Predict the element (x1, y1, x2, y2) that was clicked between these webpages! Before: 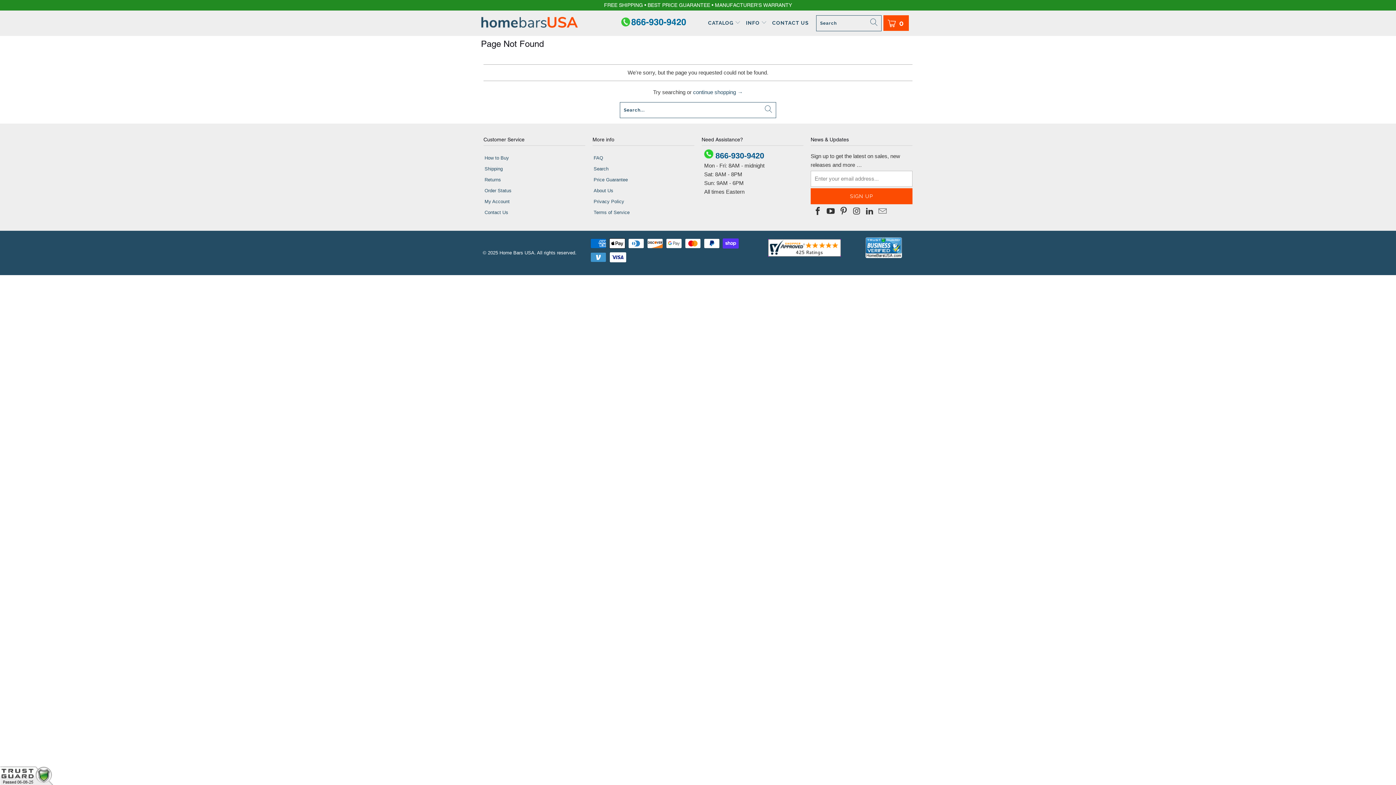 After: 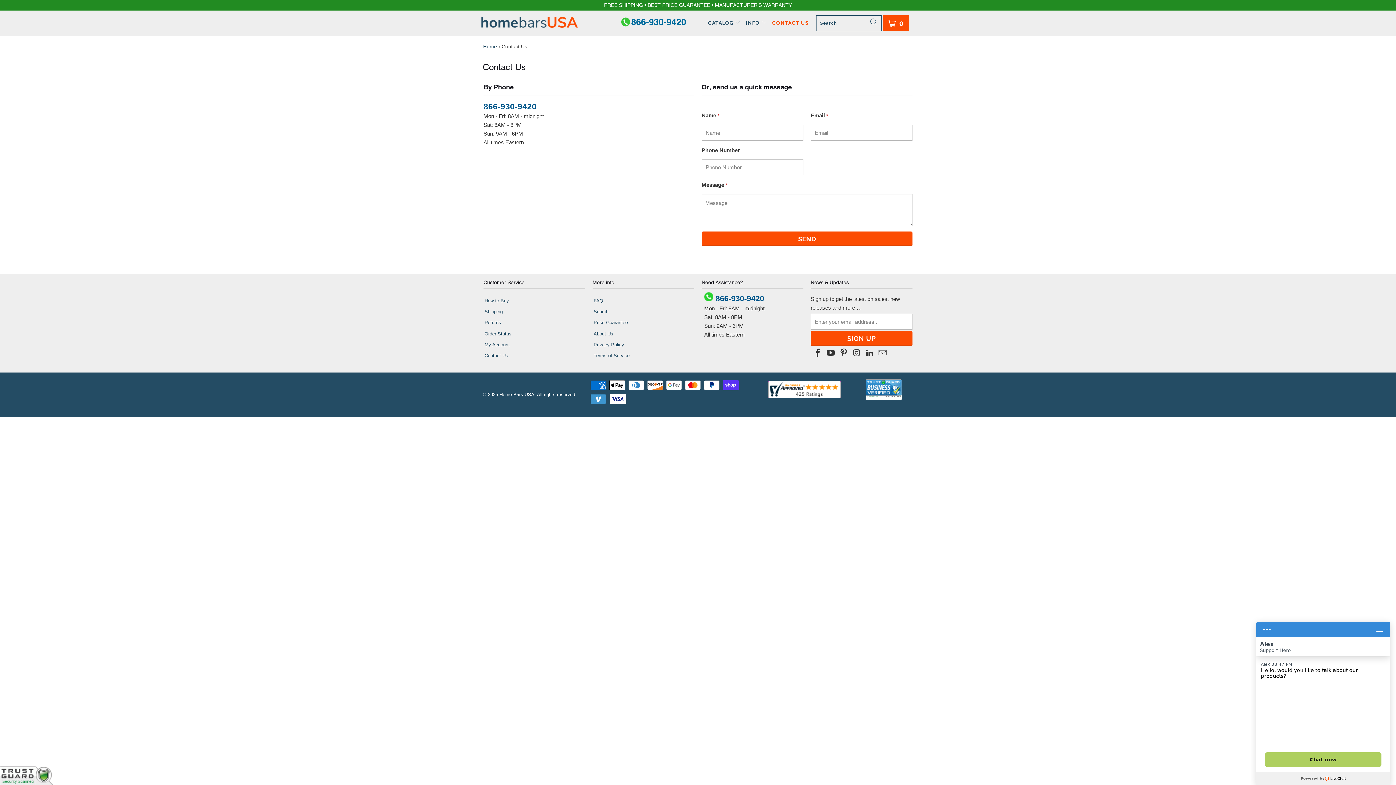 Action: label: CONTACT US bbox: (772, 15, 809, 30)